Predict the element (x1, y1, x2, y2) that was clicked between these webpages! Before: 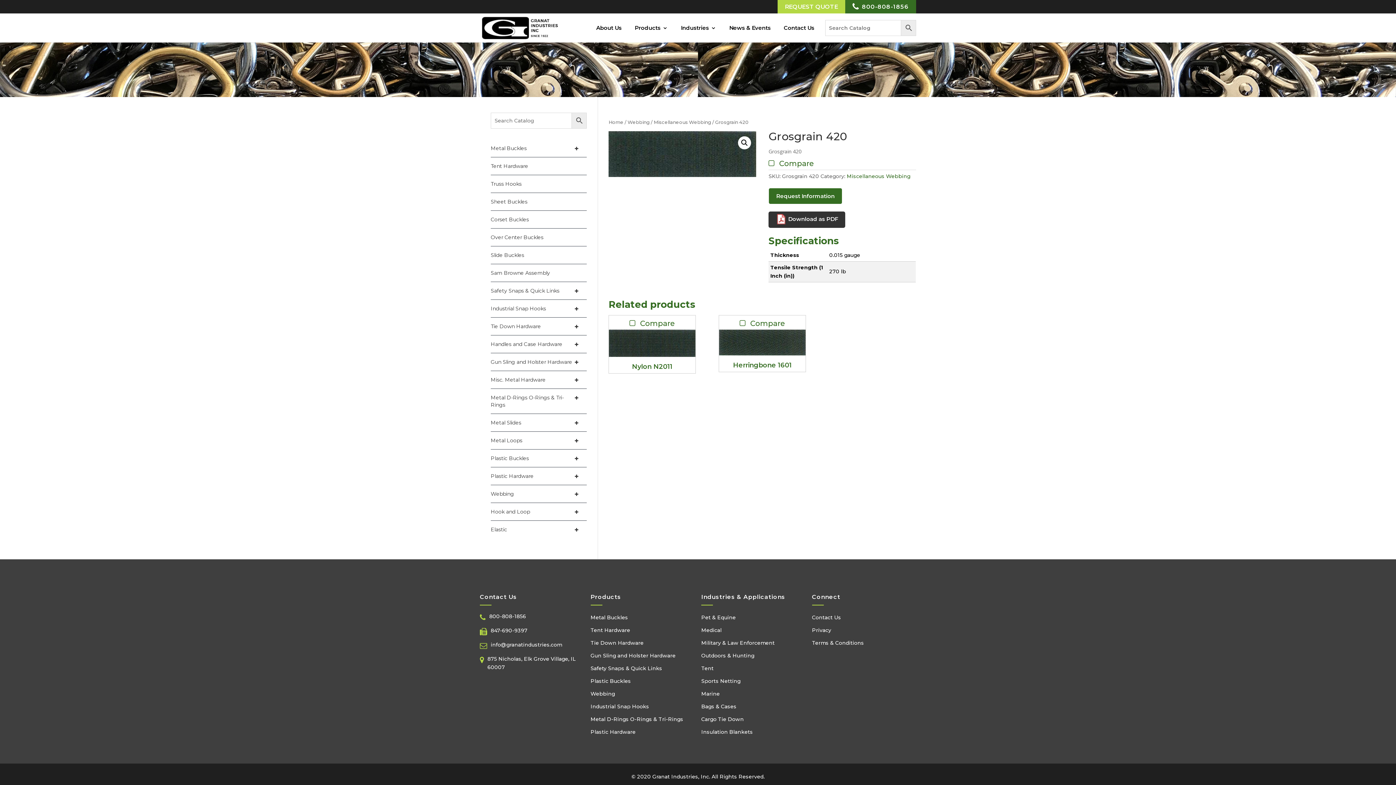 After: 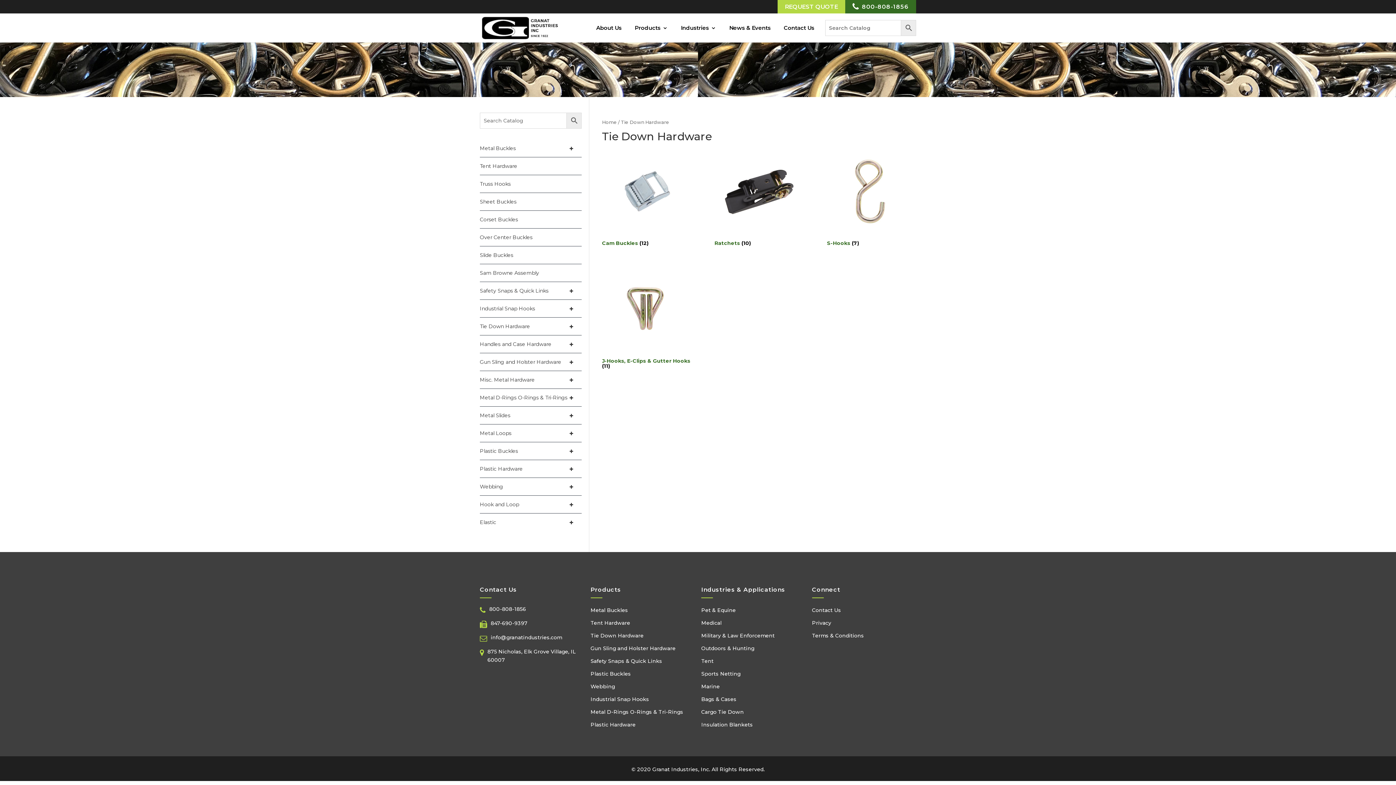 Action: bbox: (490, 317, 587, 335) label: +
Tie Down Hardware